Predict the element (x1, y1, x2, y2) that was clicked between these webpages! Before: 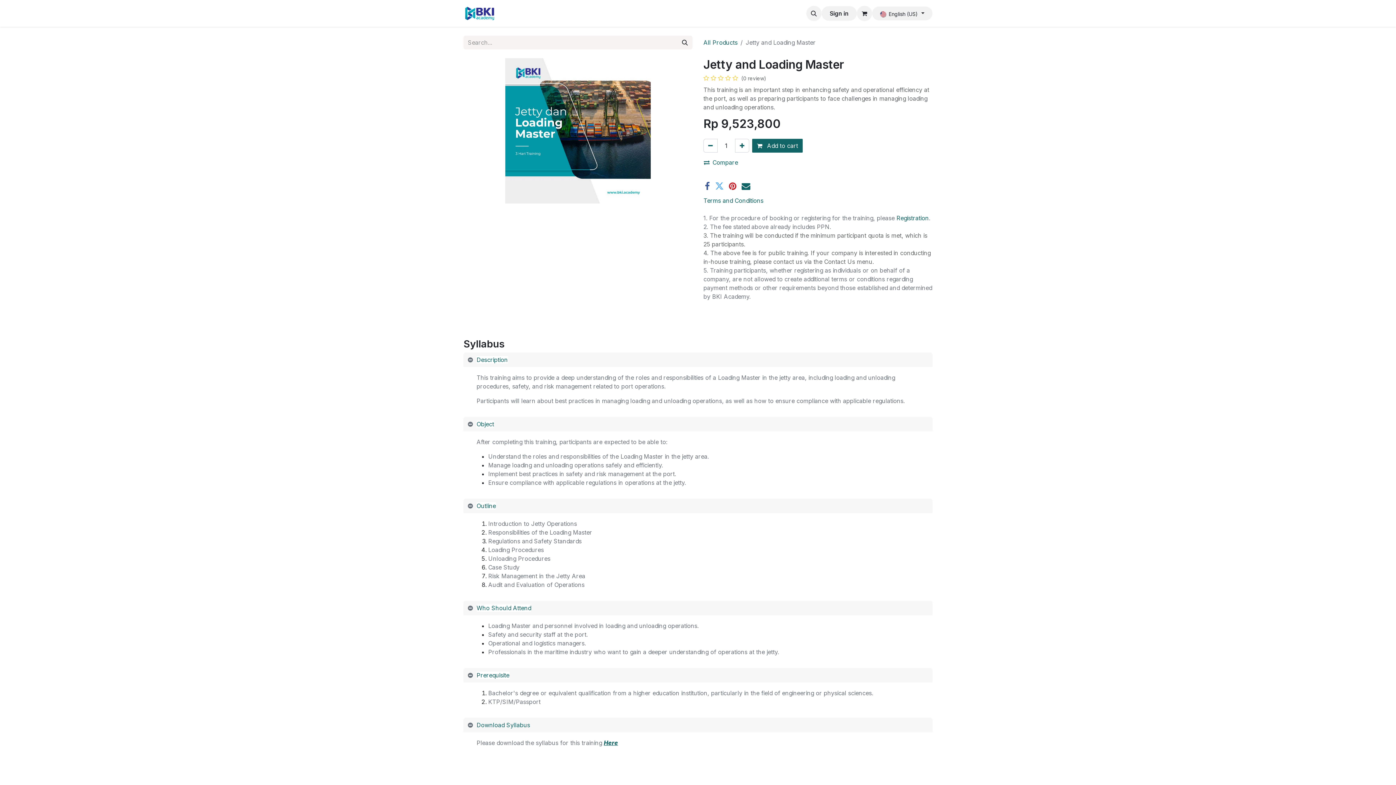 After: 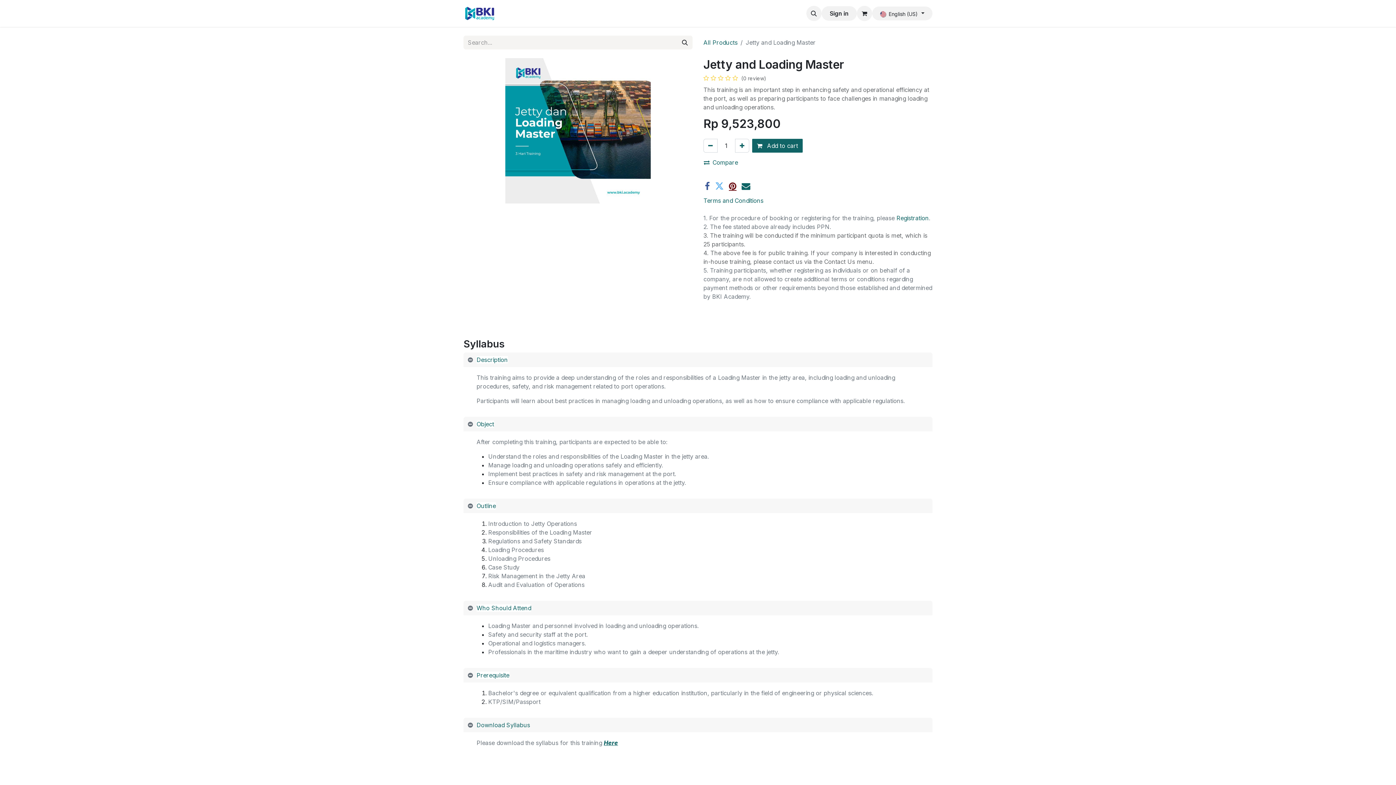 Action: label: Pinterest bbox: (729, 181, 736, 190)